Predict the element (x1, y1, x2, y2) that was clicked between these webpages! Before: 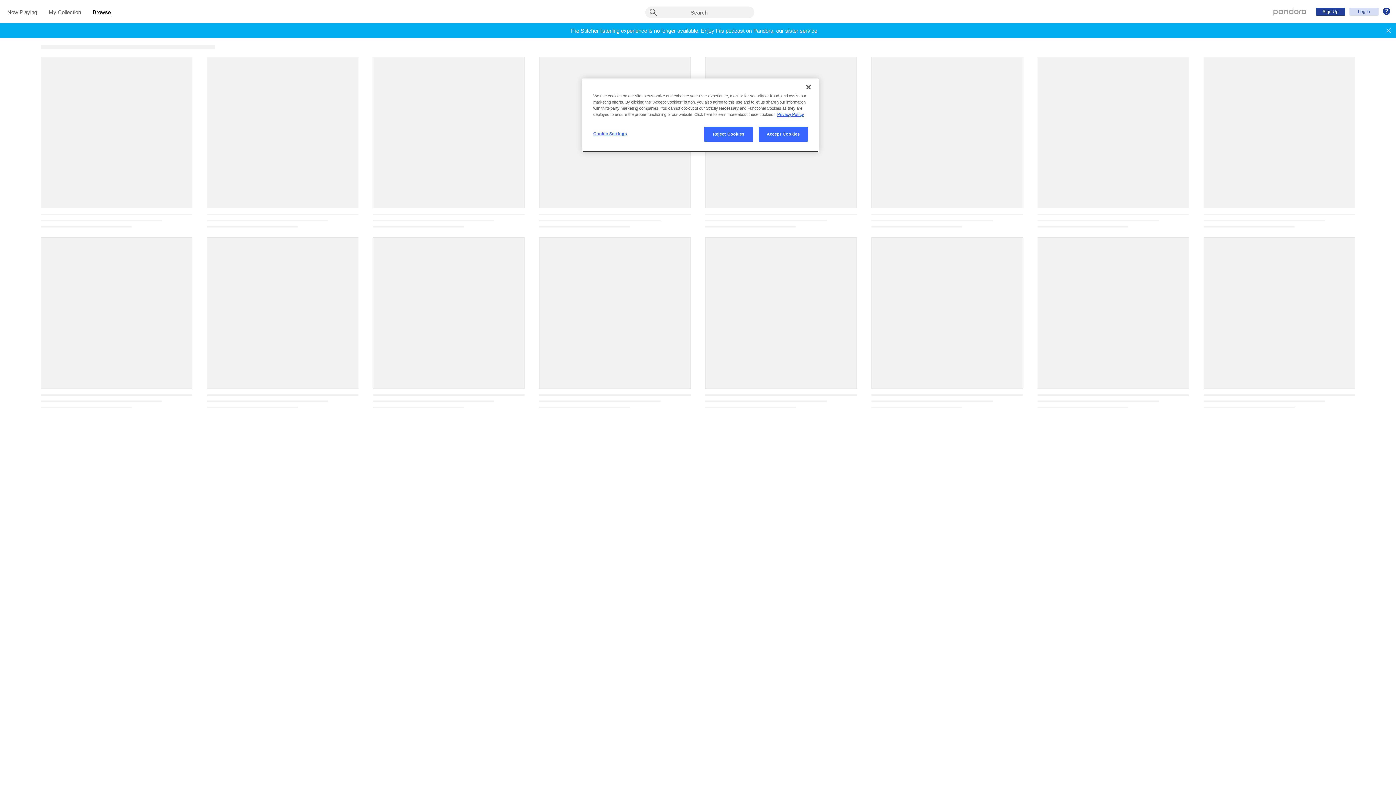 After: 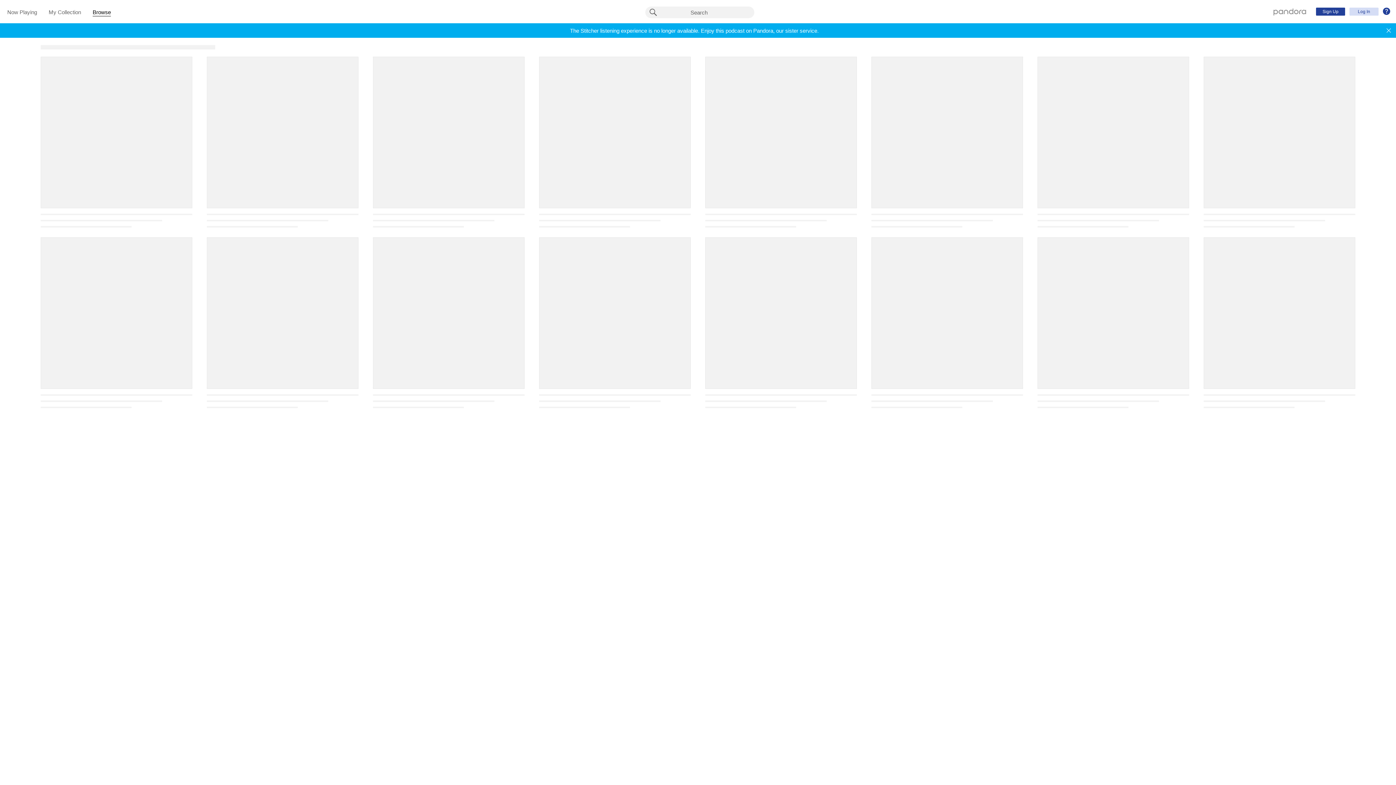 Action: label: Close bbox: (800, 79, 816, 95)